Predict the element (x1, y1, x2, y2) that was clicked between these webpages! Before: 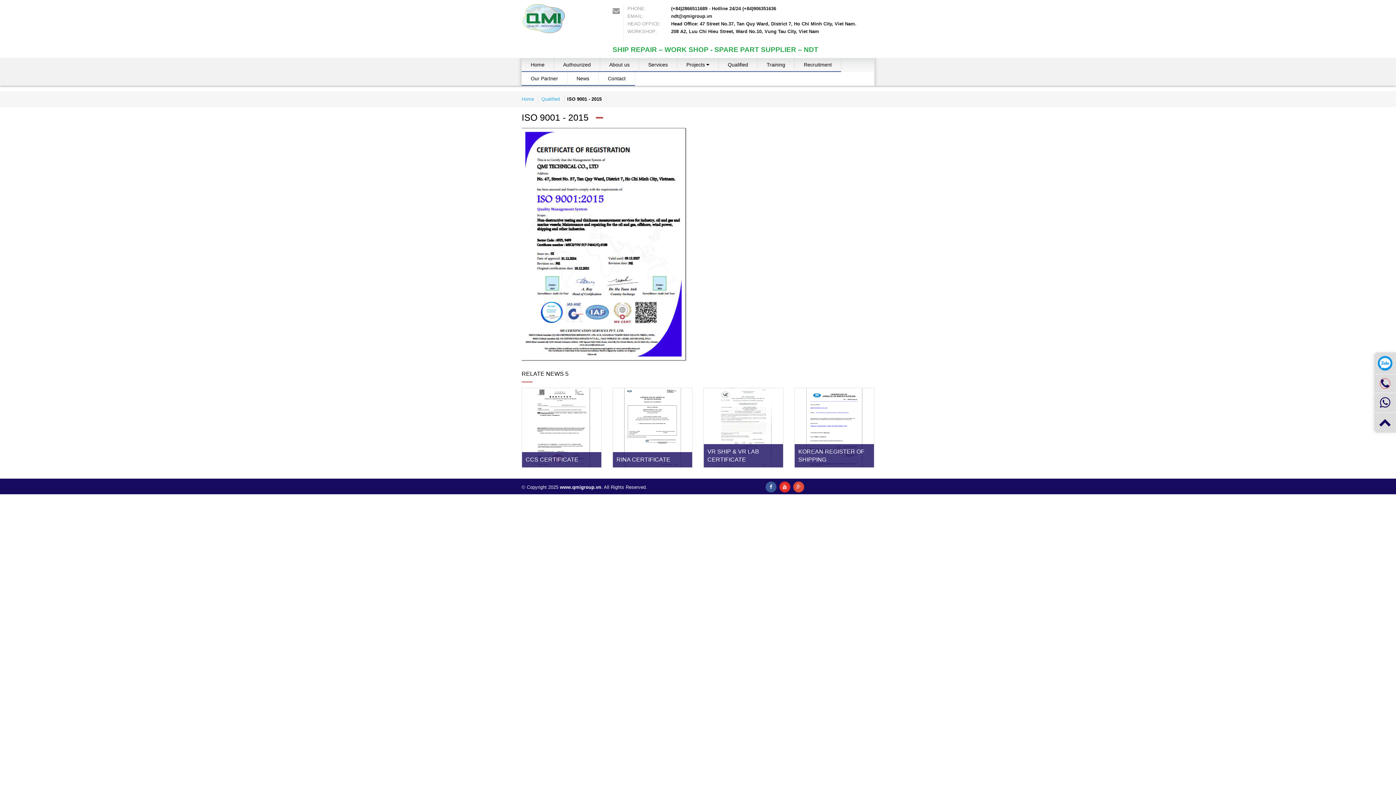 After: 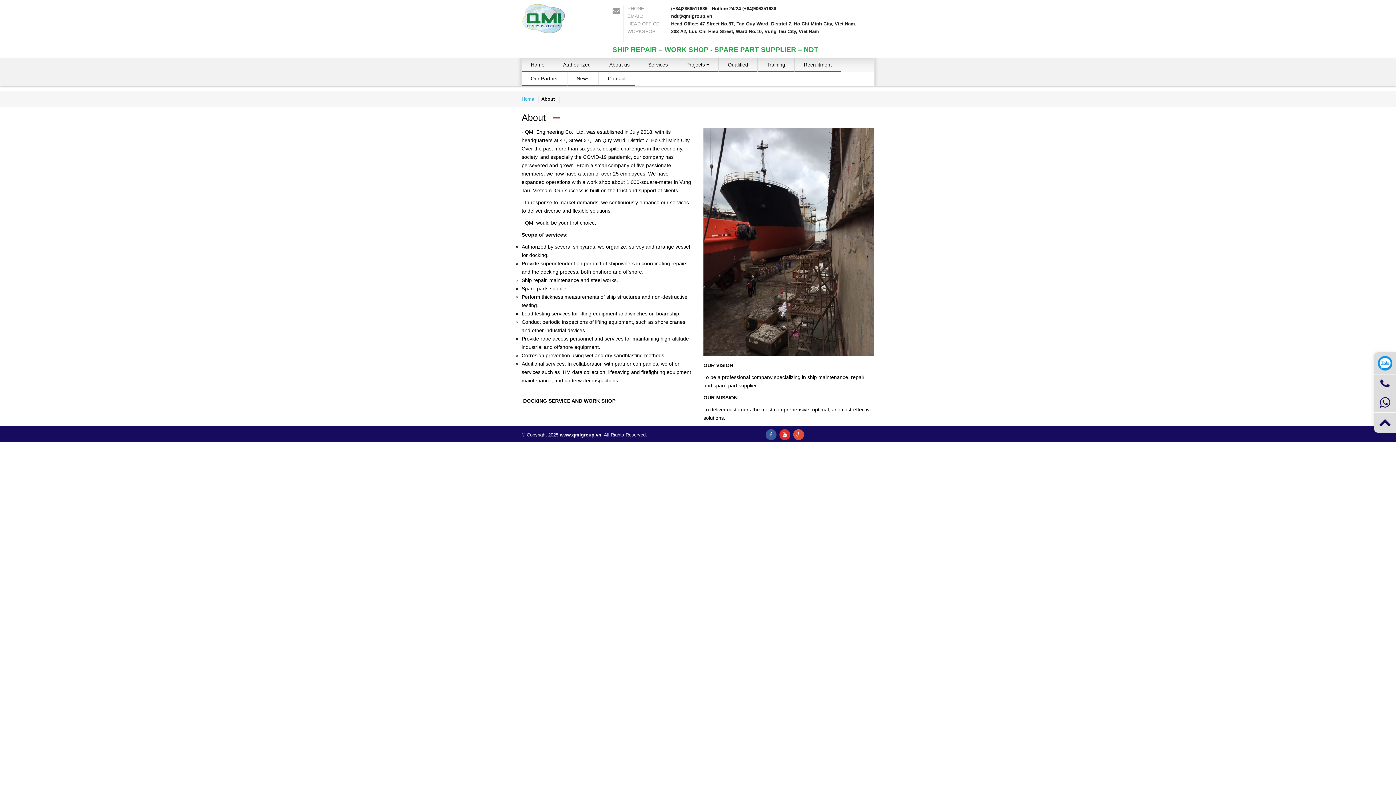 Action: bbox: (600, 58, 639, 72) label: About us